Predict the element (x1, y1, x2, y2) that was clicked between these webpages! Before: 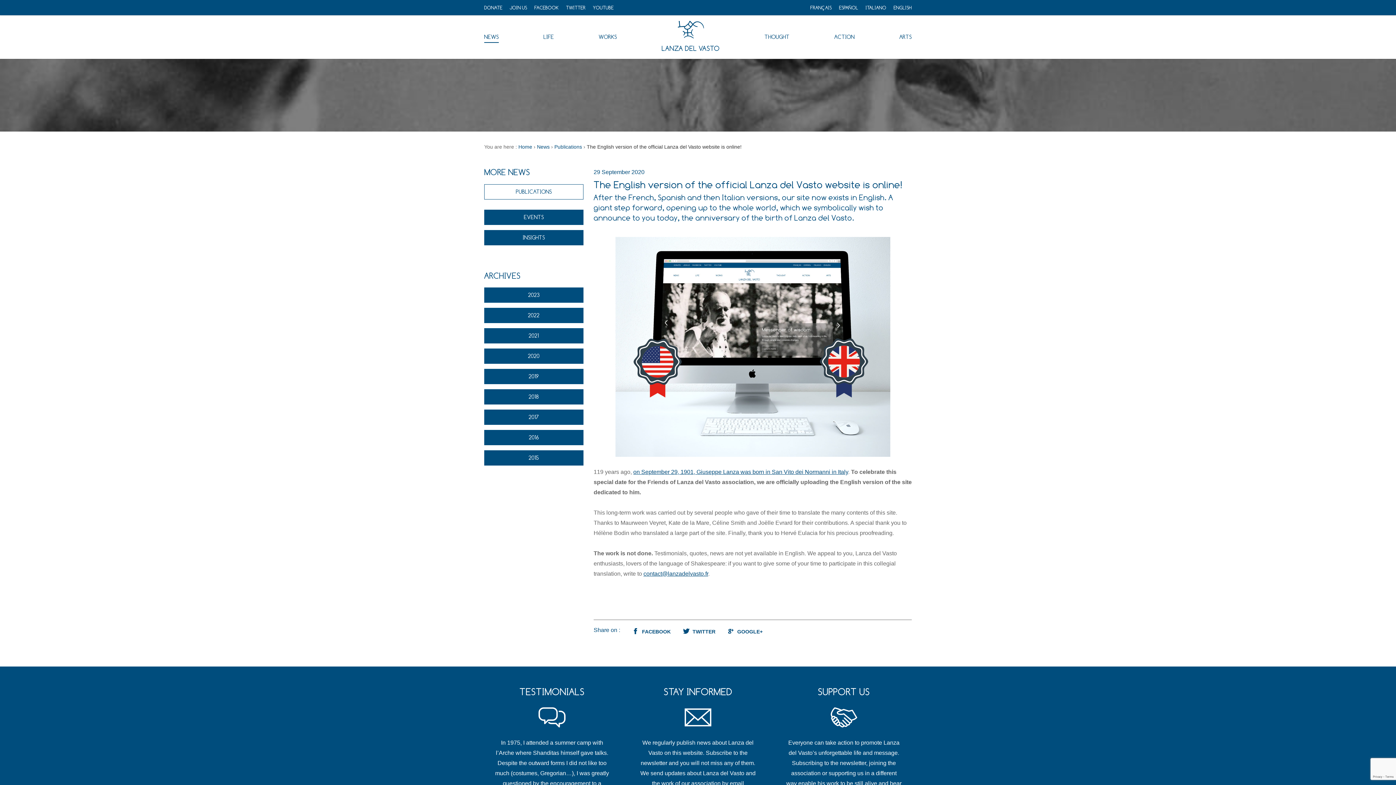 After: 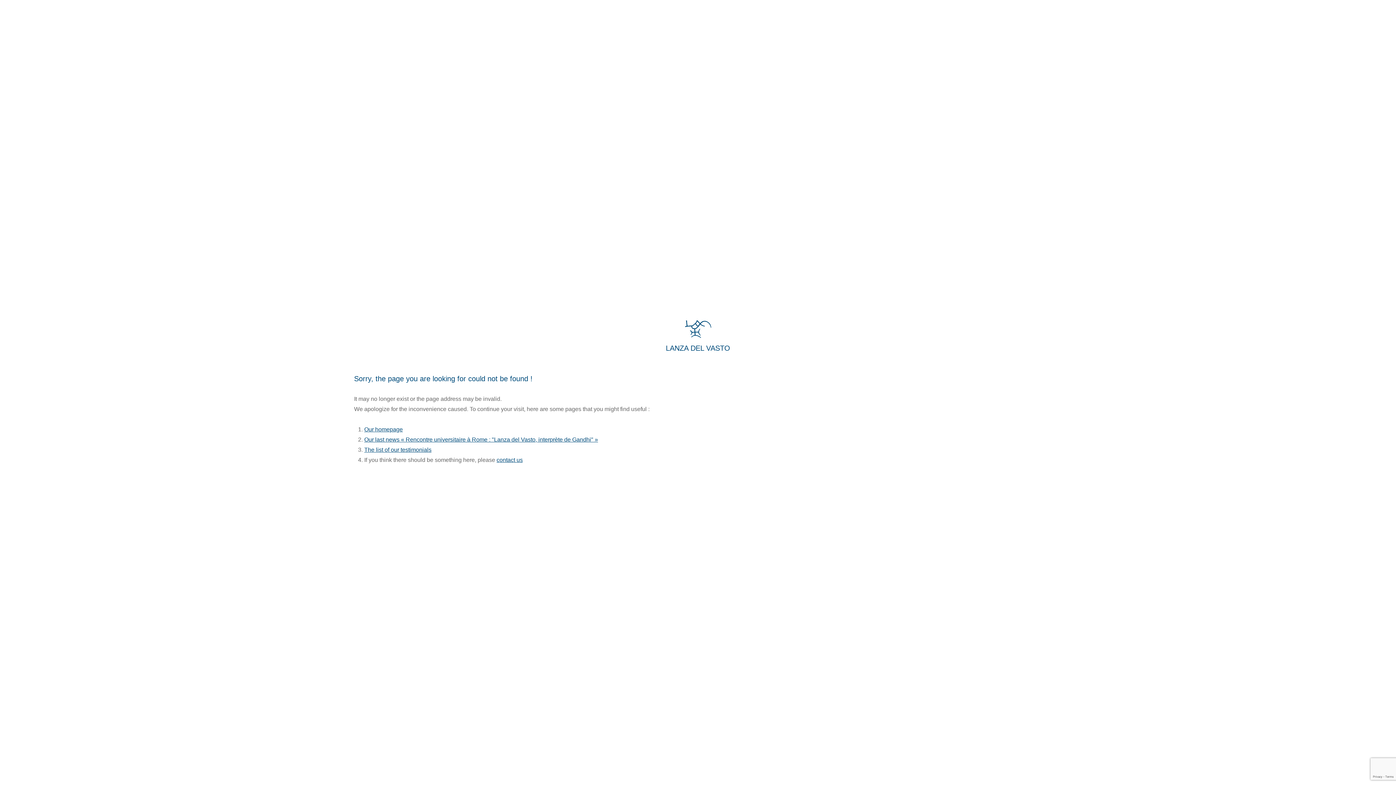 Action: label: 2022 bbox: (484, 308, 583, 323)